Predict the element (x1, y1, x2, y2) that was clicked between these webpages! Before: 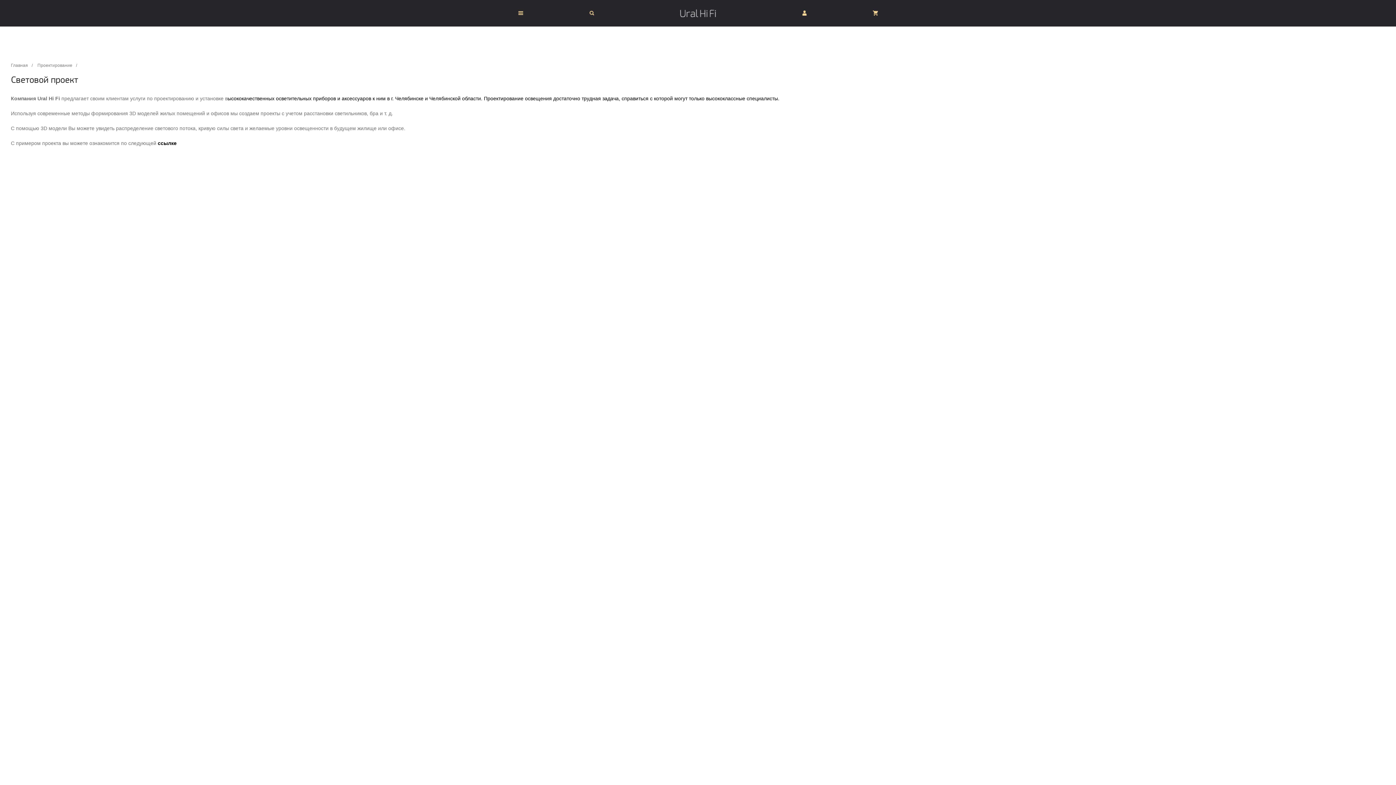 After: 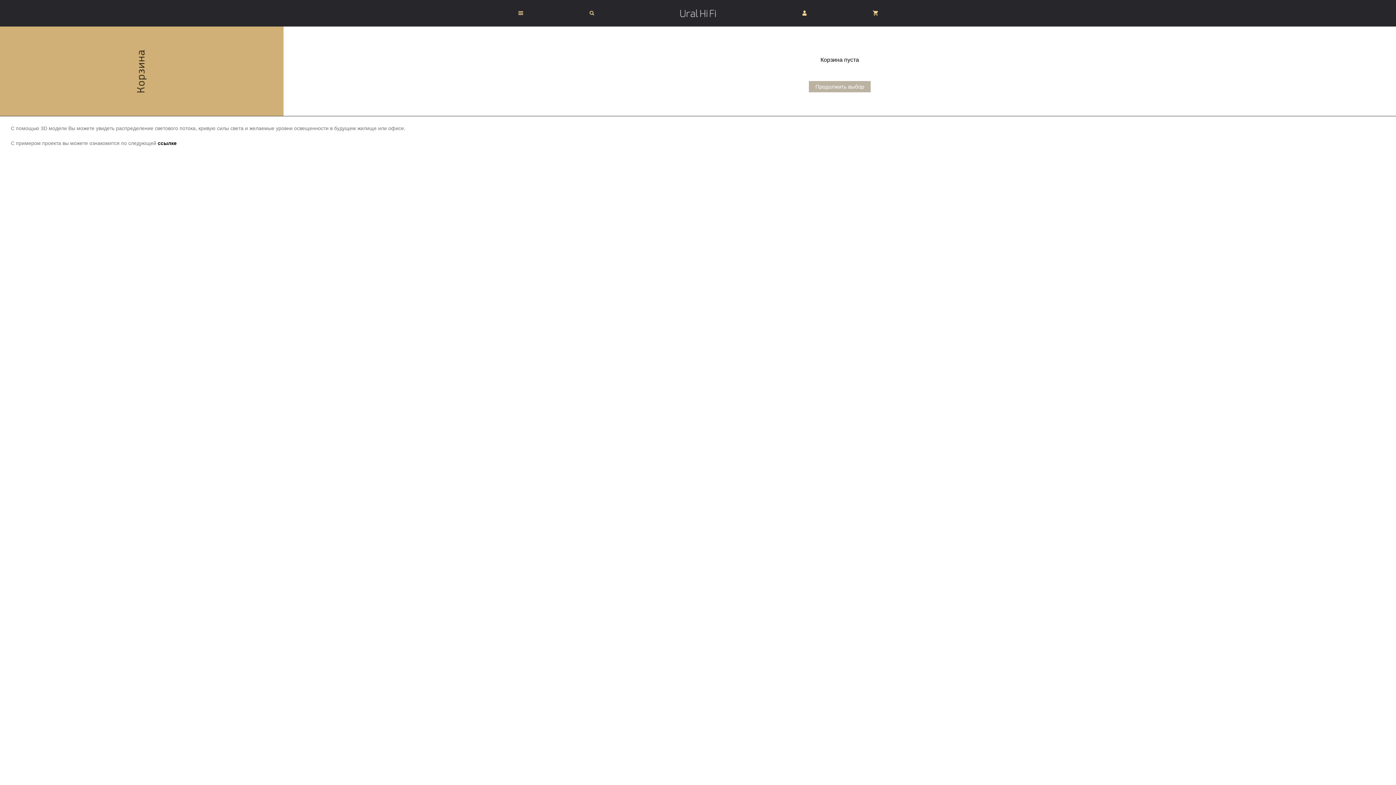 Action: bbox: (872, 10, 878, 15)